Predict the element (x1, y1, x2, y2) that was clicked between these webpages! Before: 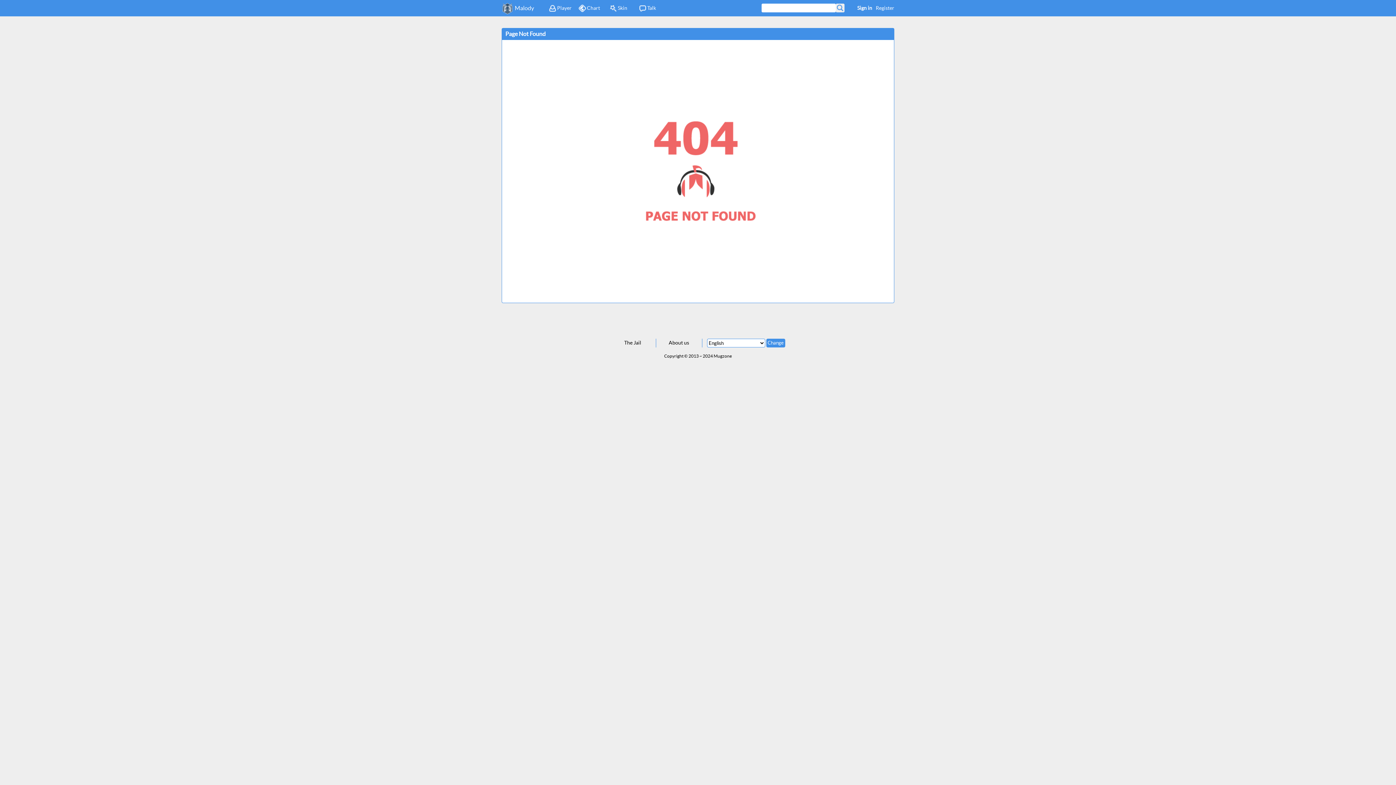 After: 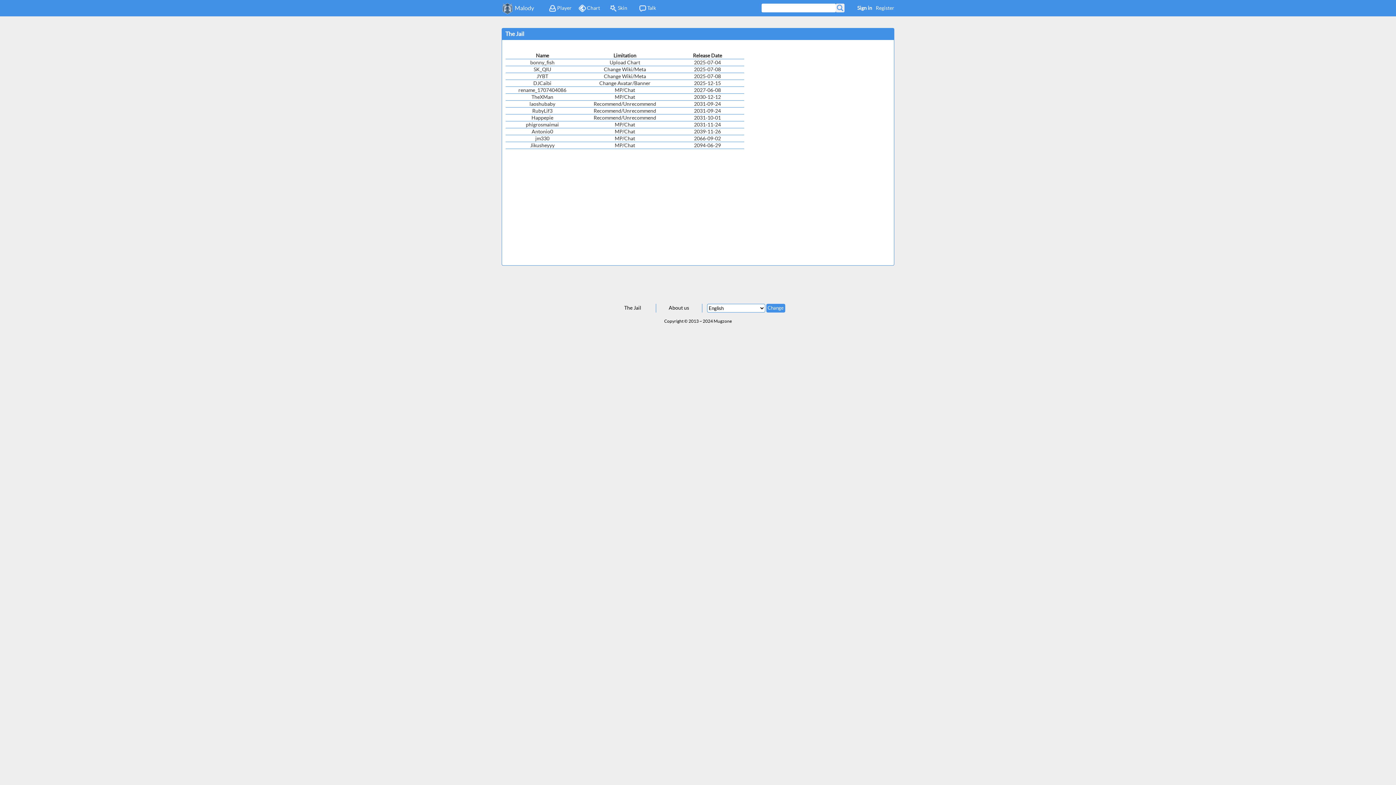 Action: label: The Jail bbox: (611, 335, 654, 350)